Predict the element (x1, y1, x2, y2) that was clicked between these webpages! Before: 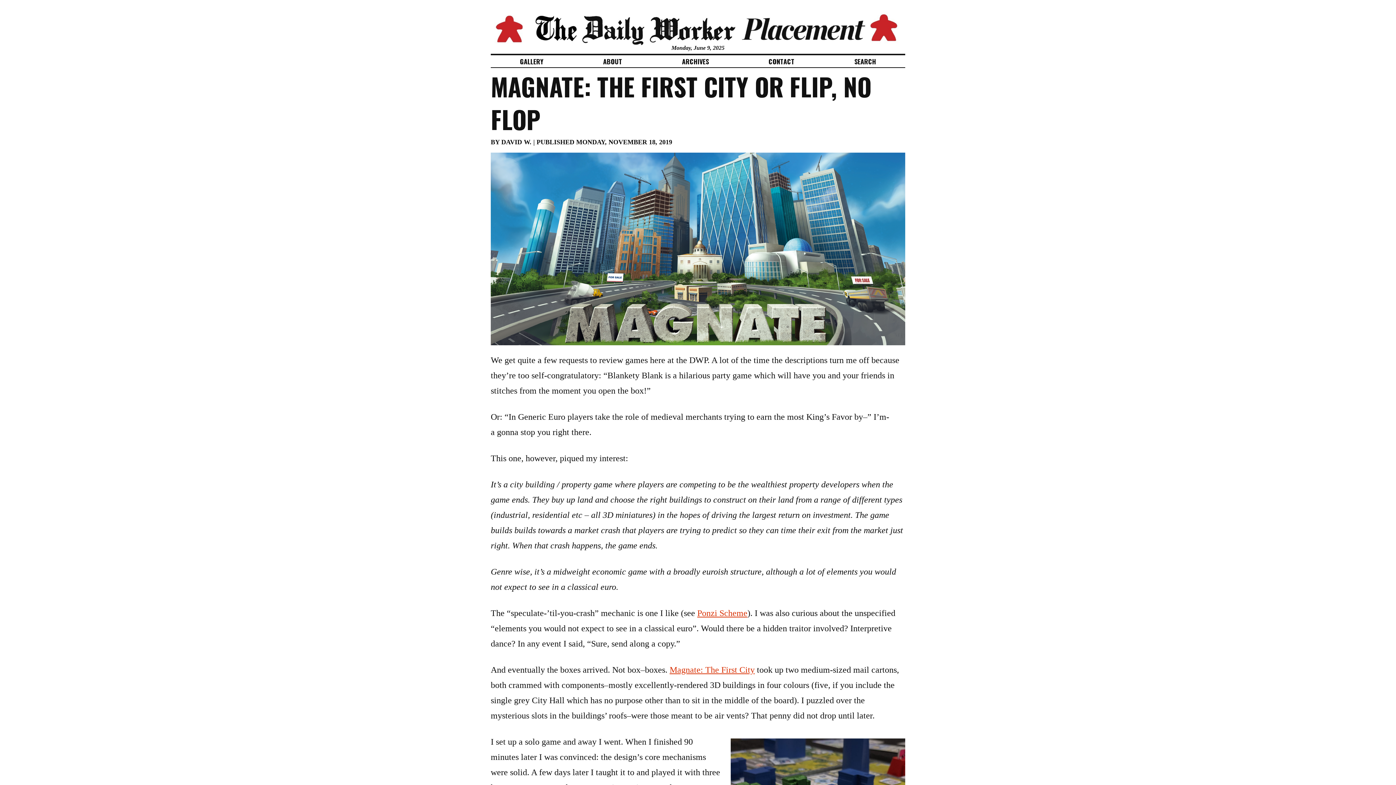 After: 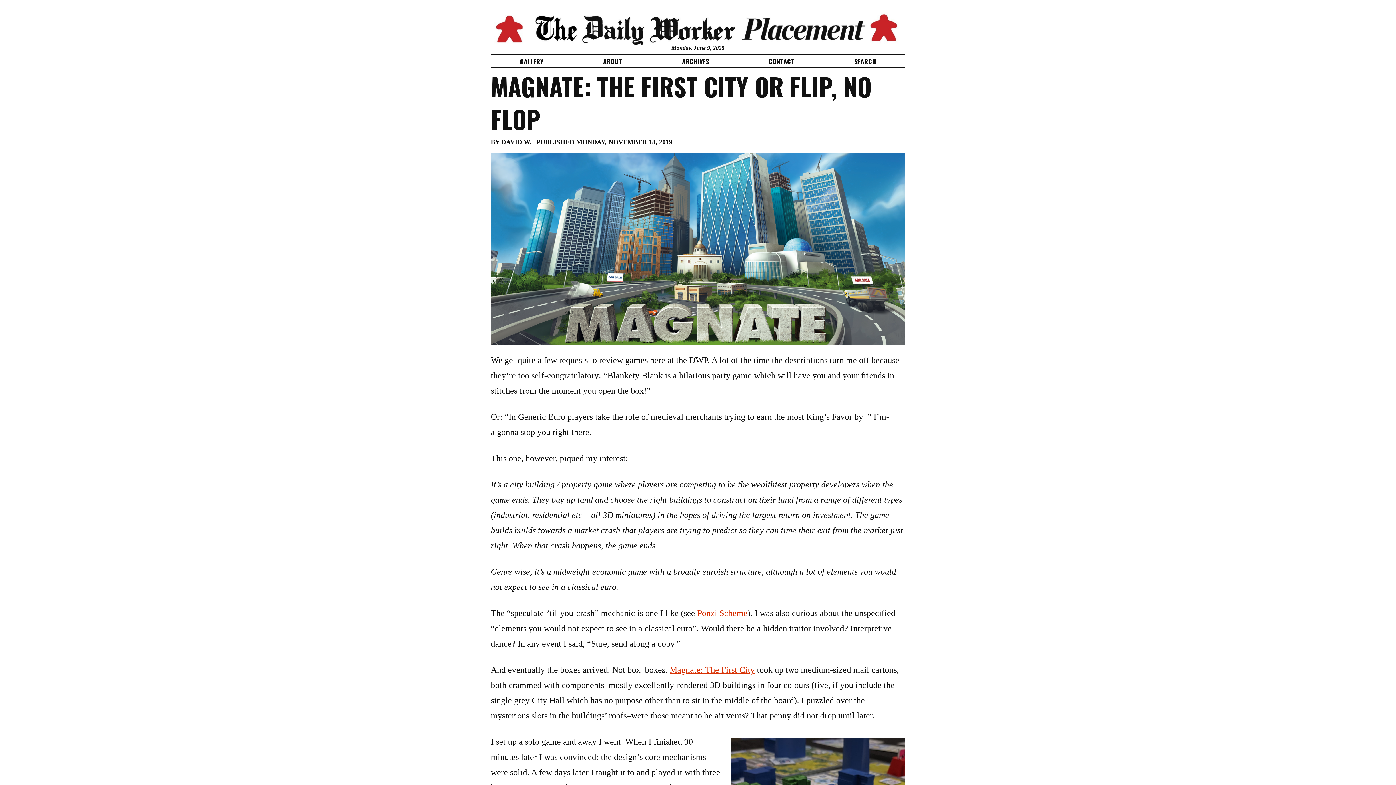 Action: bbox: (490, 68, 871, 137) label: MAGNATE: THE FIRST CITY OR FLIP, NO FLOP